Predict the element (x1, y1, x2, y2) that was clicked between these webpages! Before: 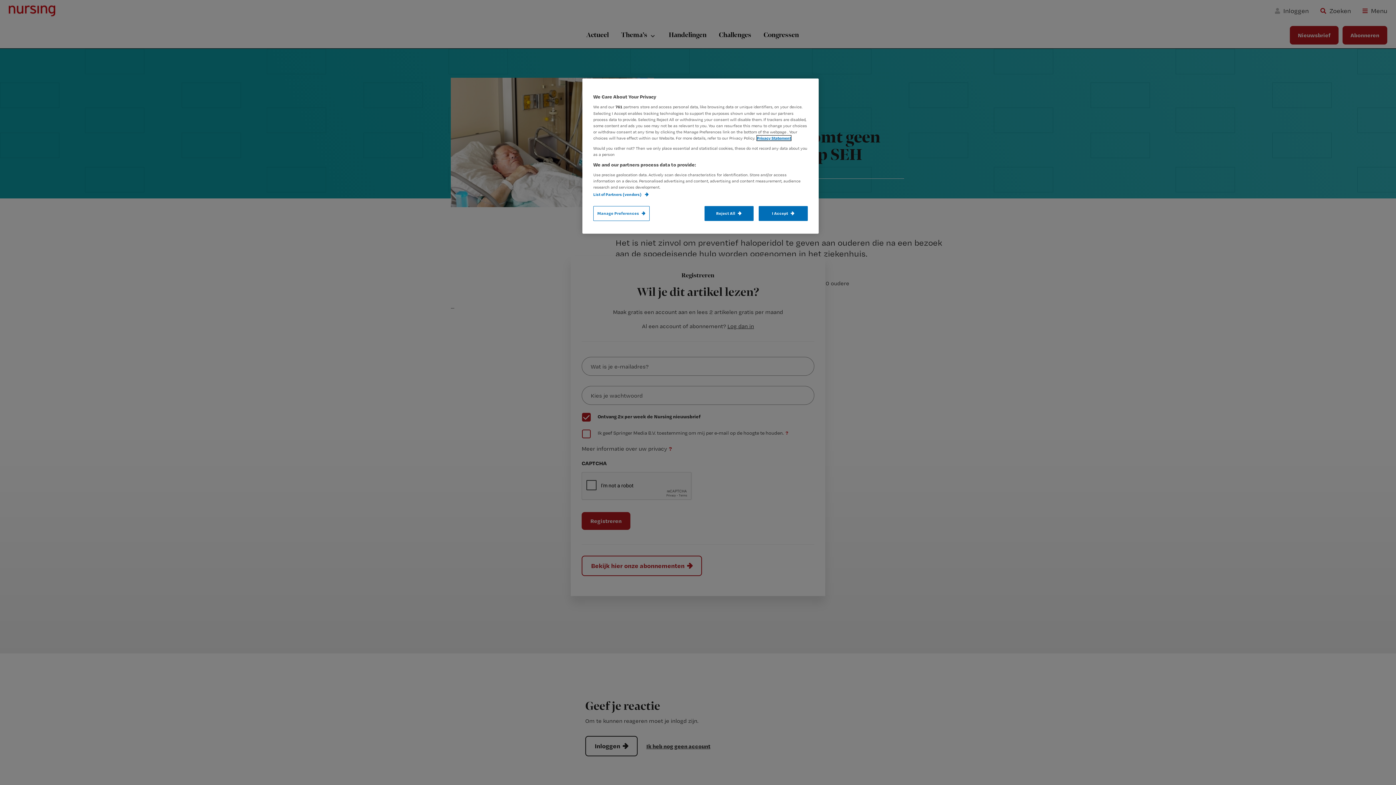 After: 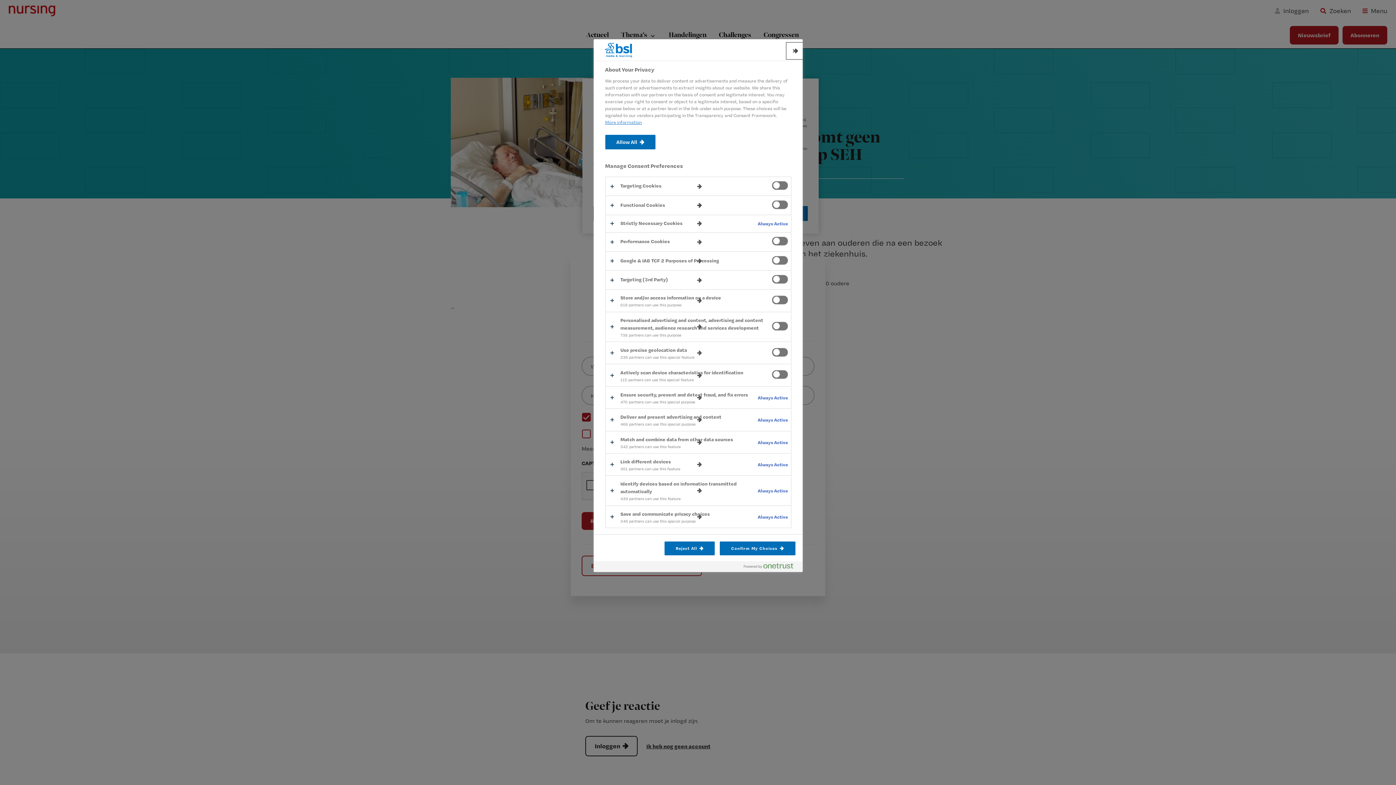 Action: bbox: (593, 206, 649, 221) label: Manage Preferences